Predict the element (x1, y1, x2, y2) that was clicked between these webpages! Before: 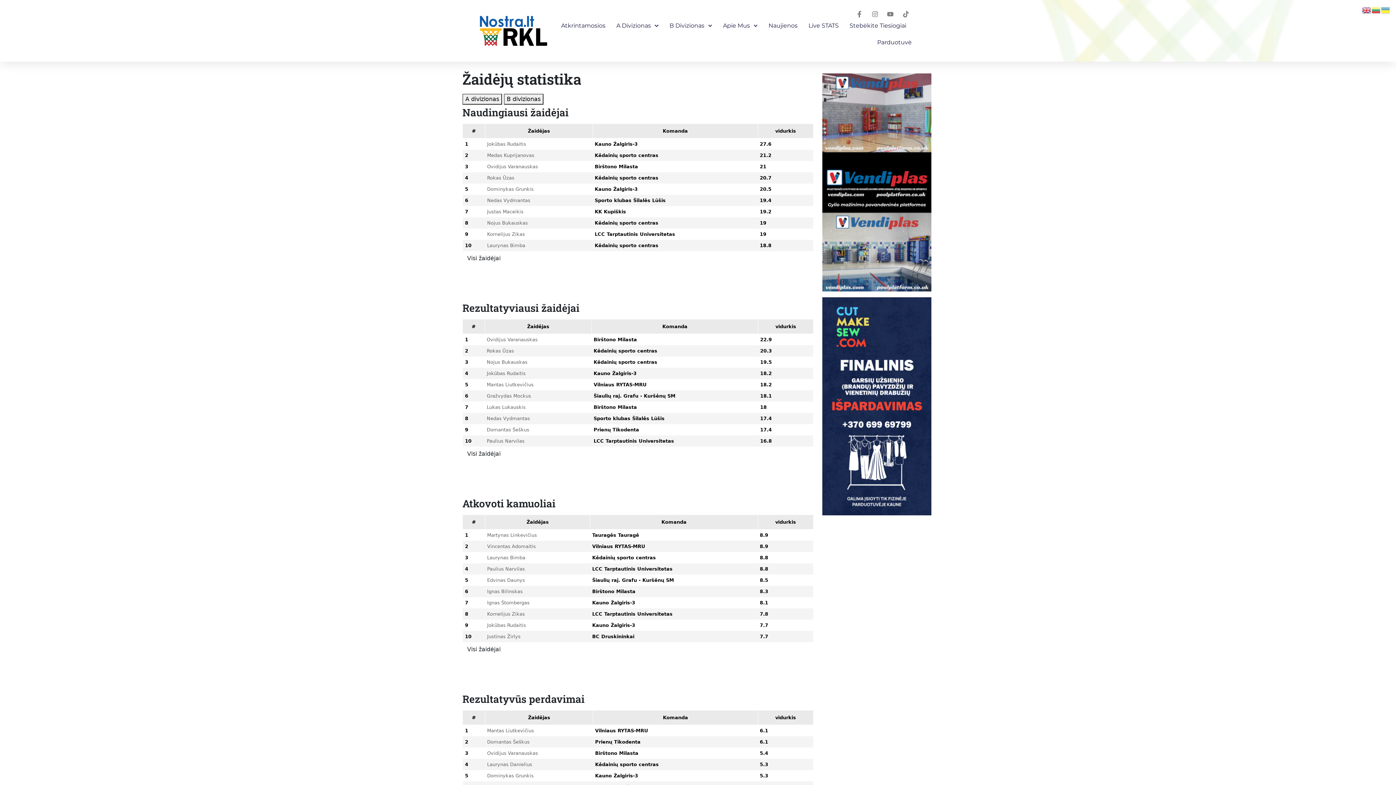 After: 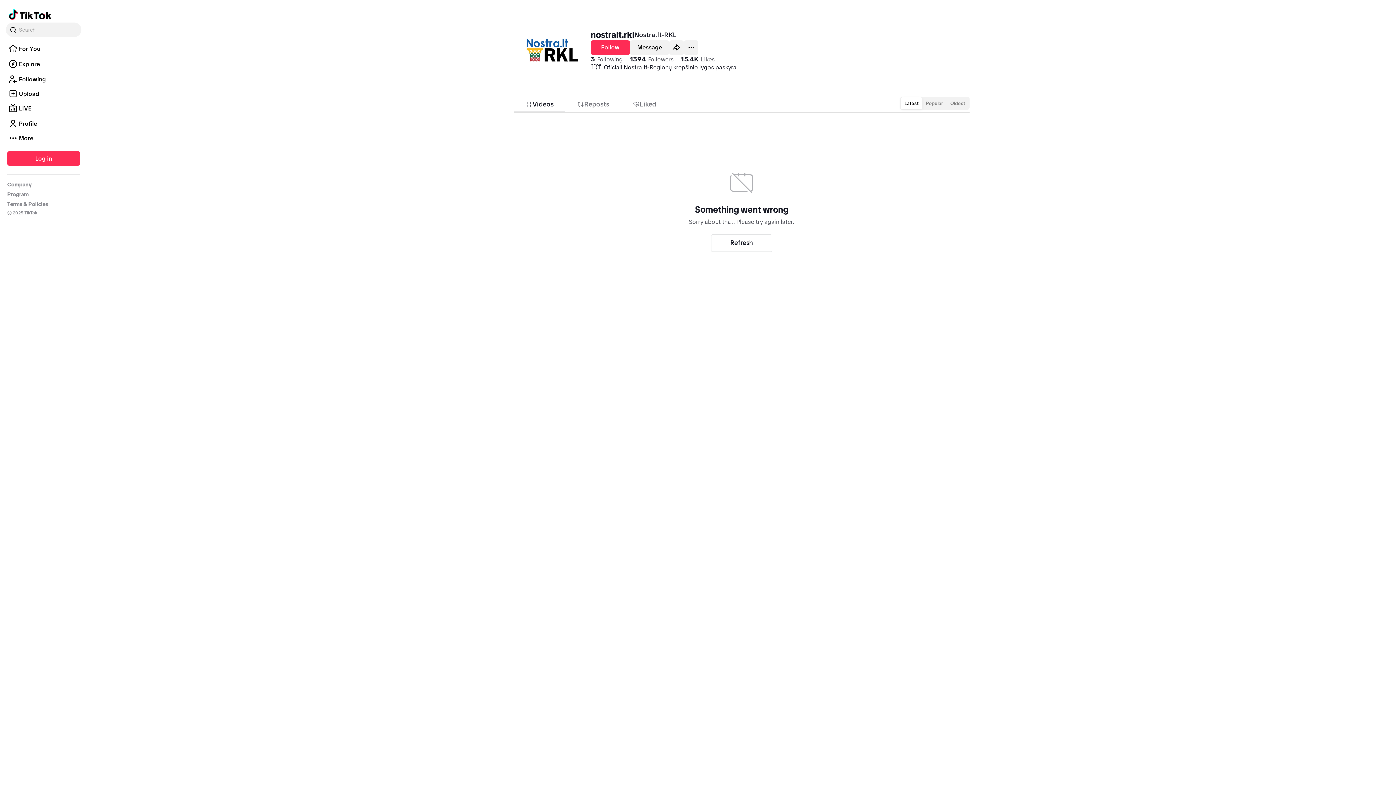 Action: bbox: (902, 10, 912, 17)